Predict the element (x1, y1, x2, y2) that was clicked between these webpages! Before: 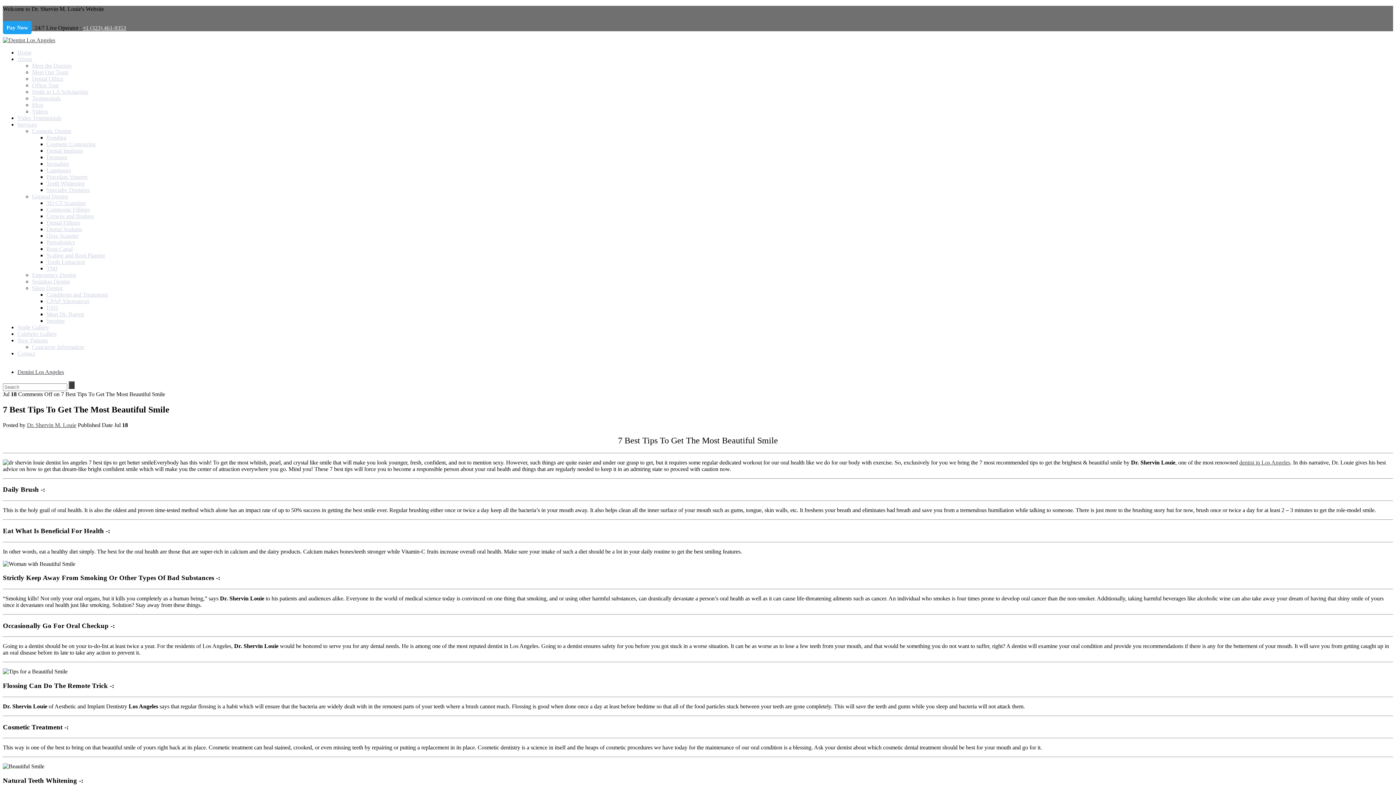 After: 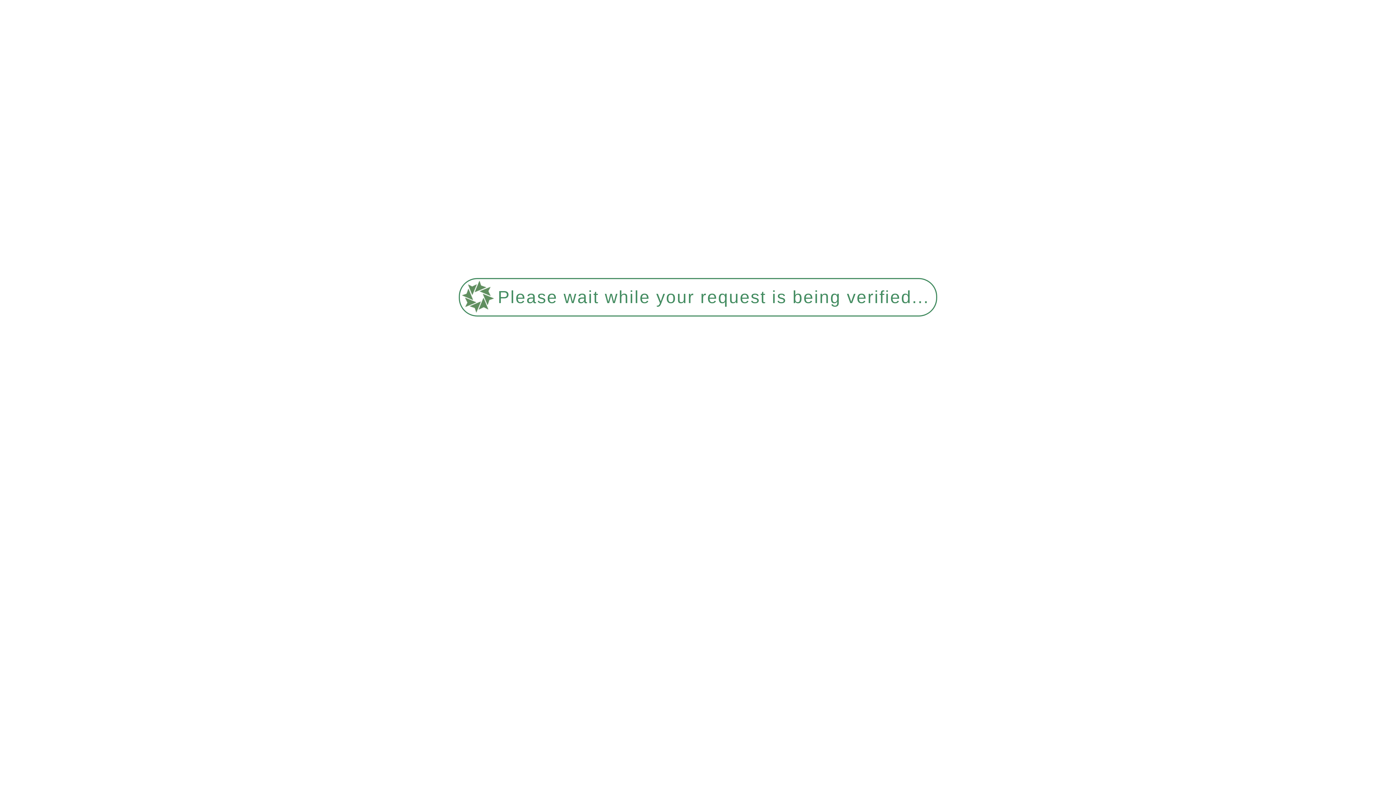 Action: bbox: (32, 88, 88, 94) label: Smile in LA Scholarship